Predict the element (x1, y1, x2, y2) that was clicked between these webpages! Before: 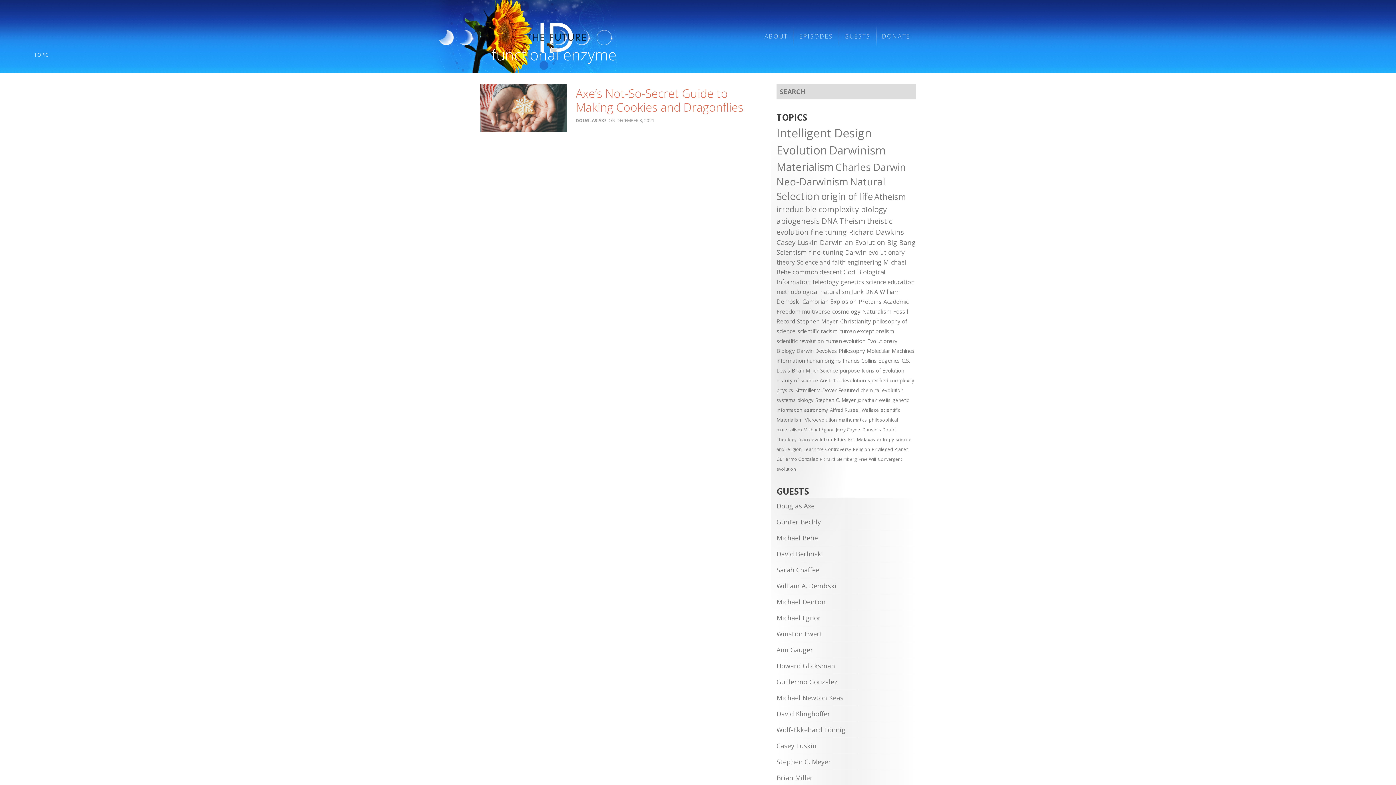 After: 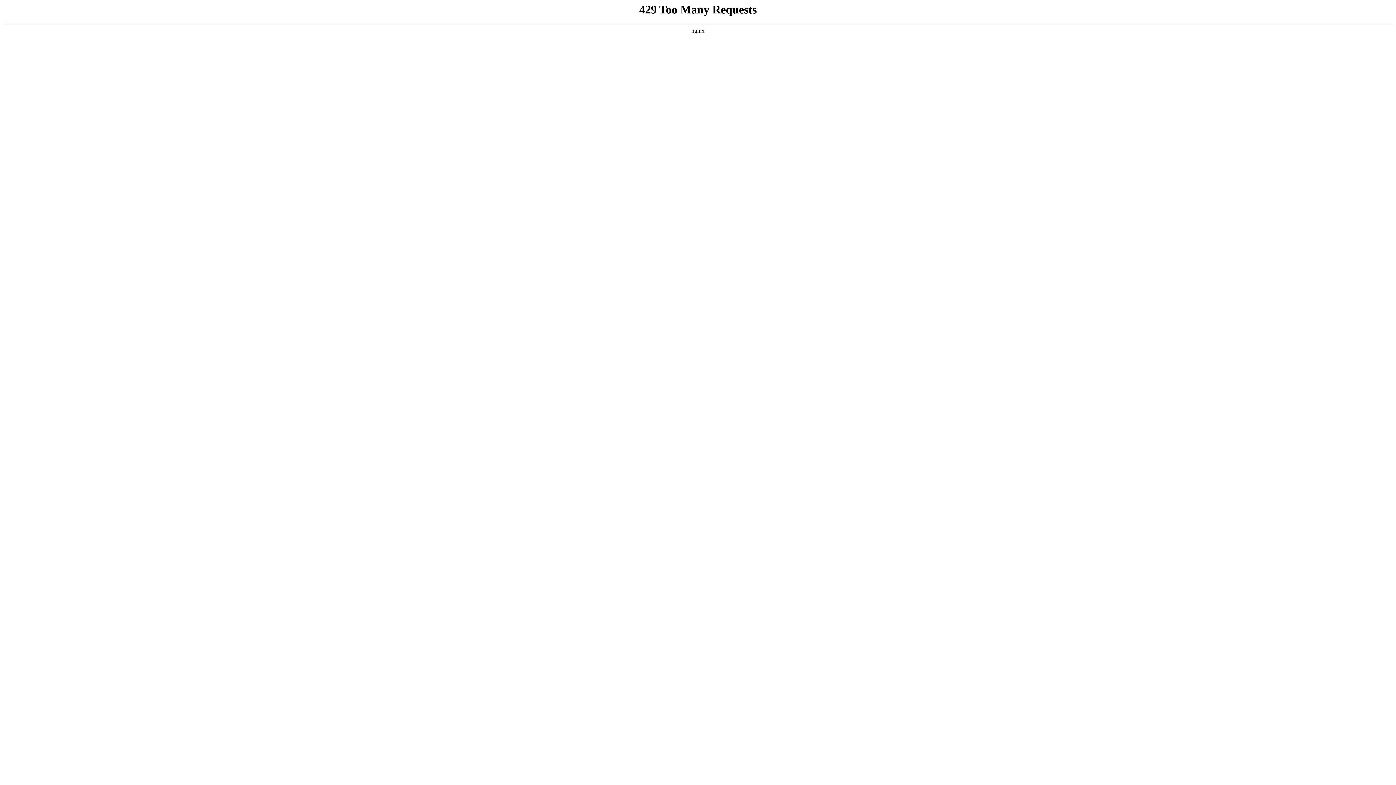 Action: label: David Berlinski bbox: (776, 546, 916, 562)